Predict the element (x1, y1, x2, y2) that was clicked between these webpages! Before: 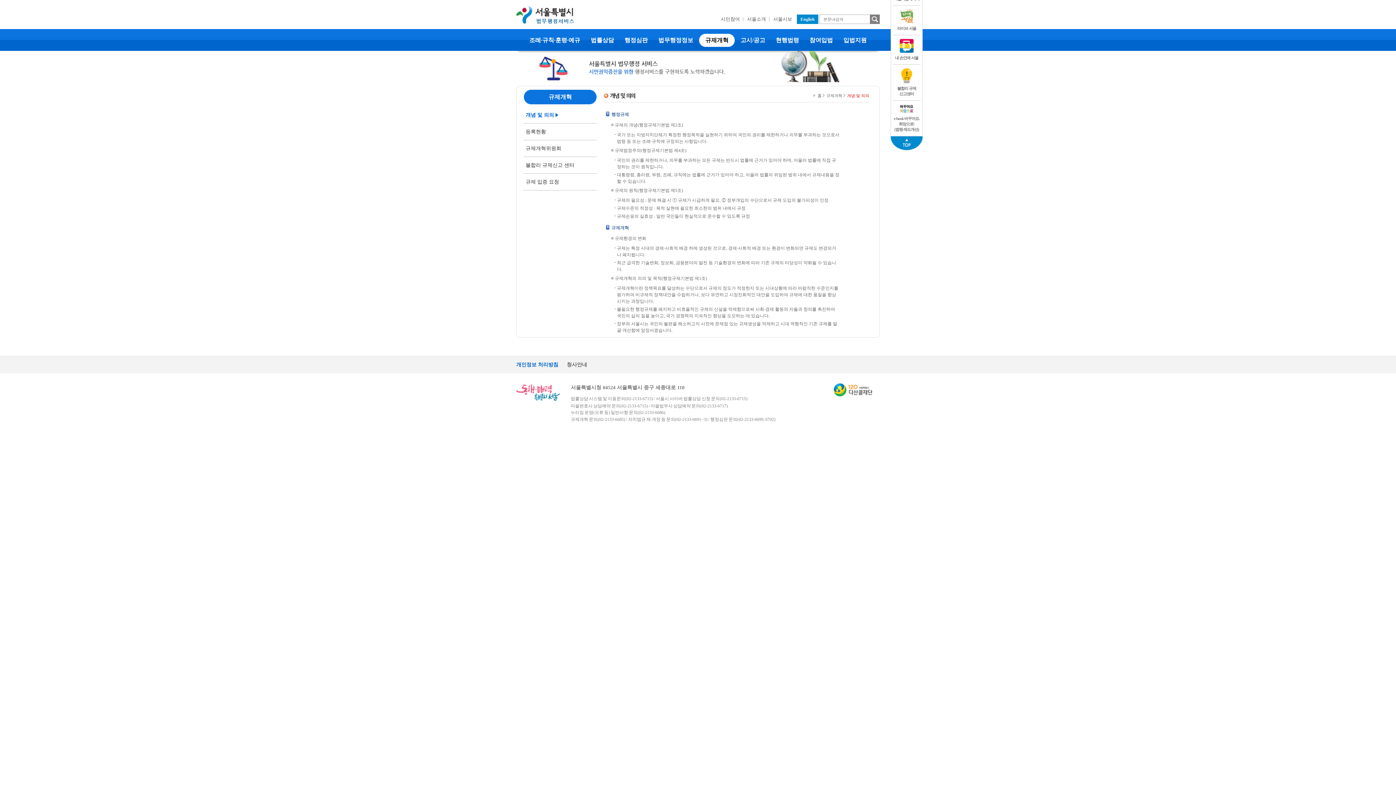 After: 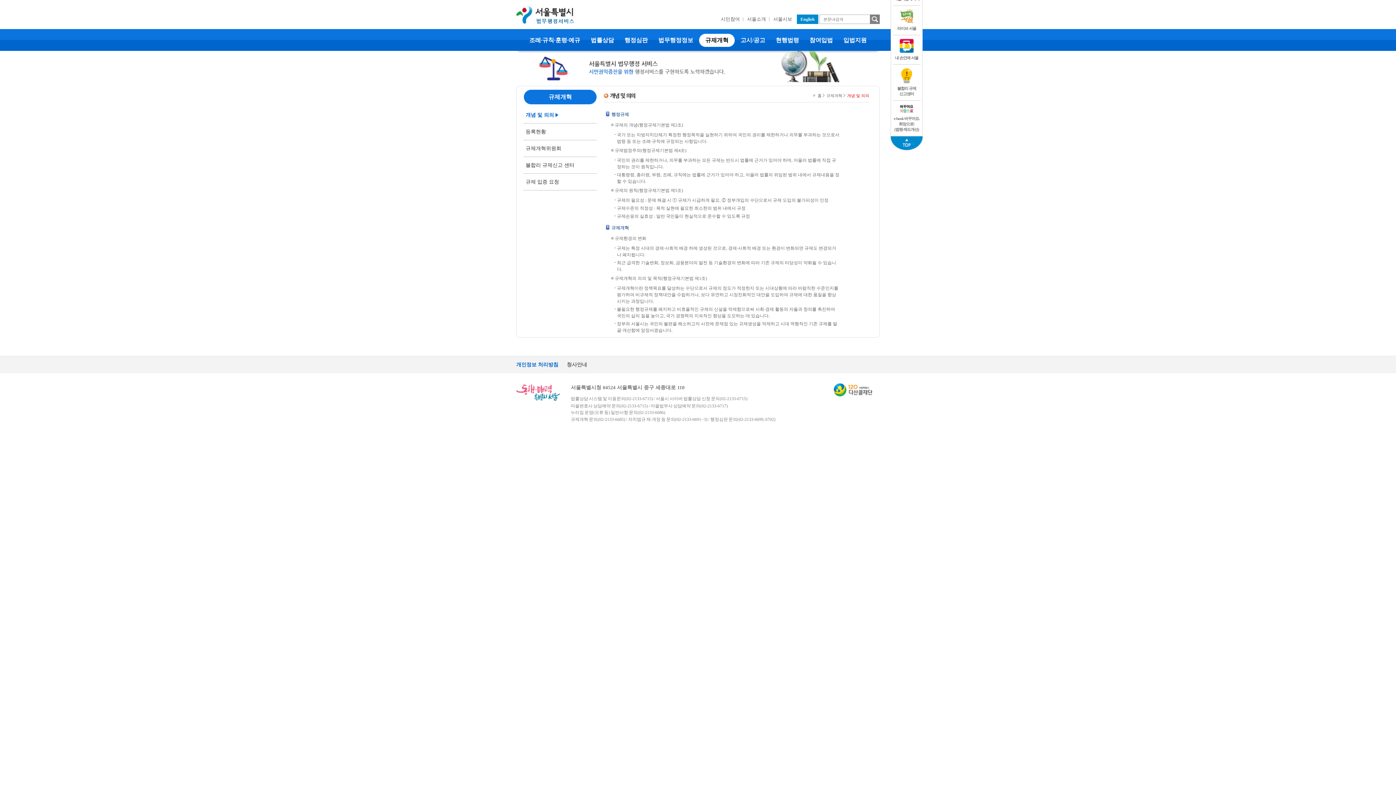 Action: bbox: (893, 64, 920, 100) label:  불합리 규제
신고센터